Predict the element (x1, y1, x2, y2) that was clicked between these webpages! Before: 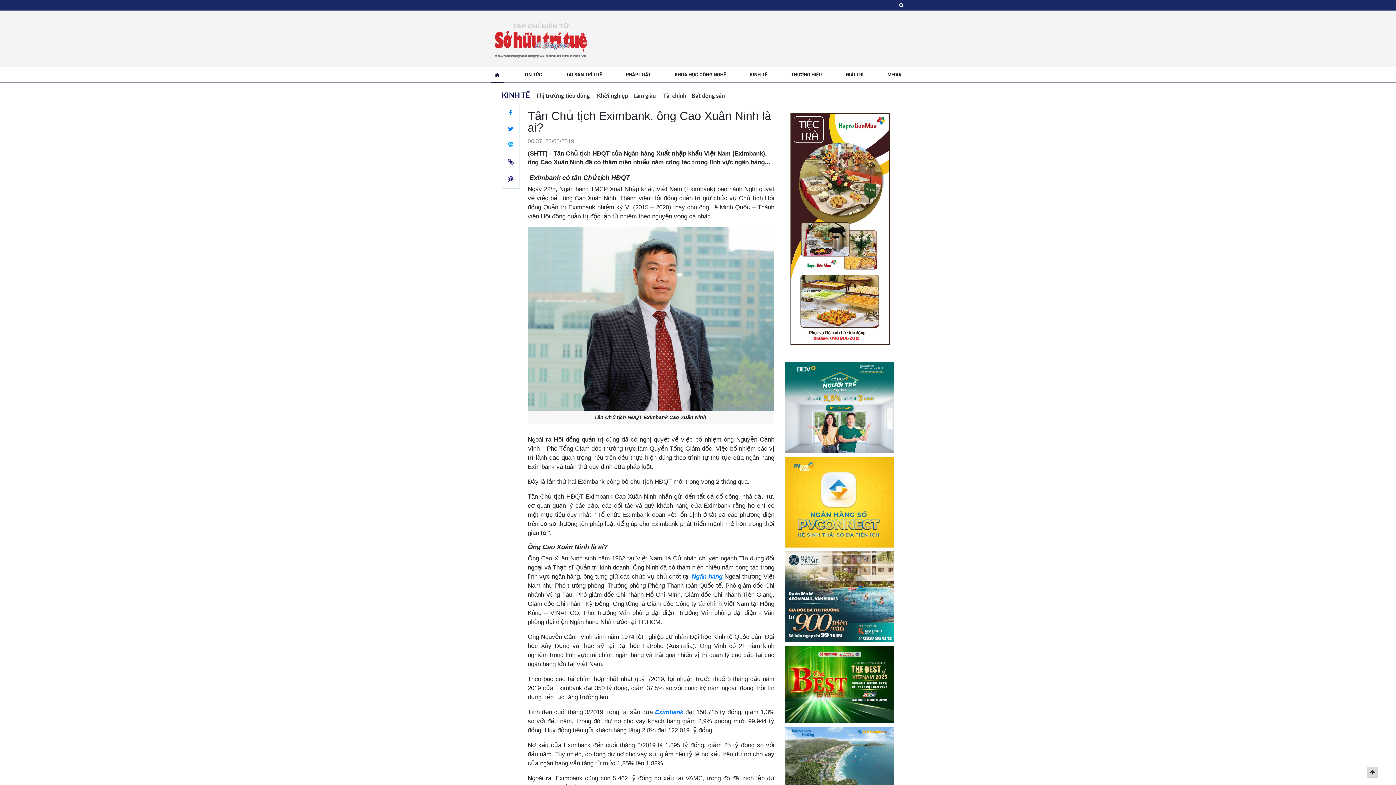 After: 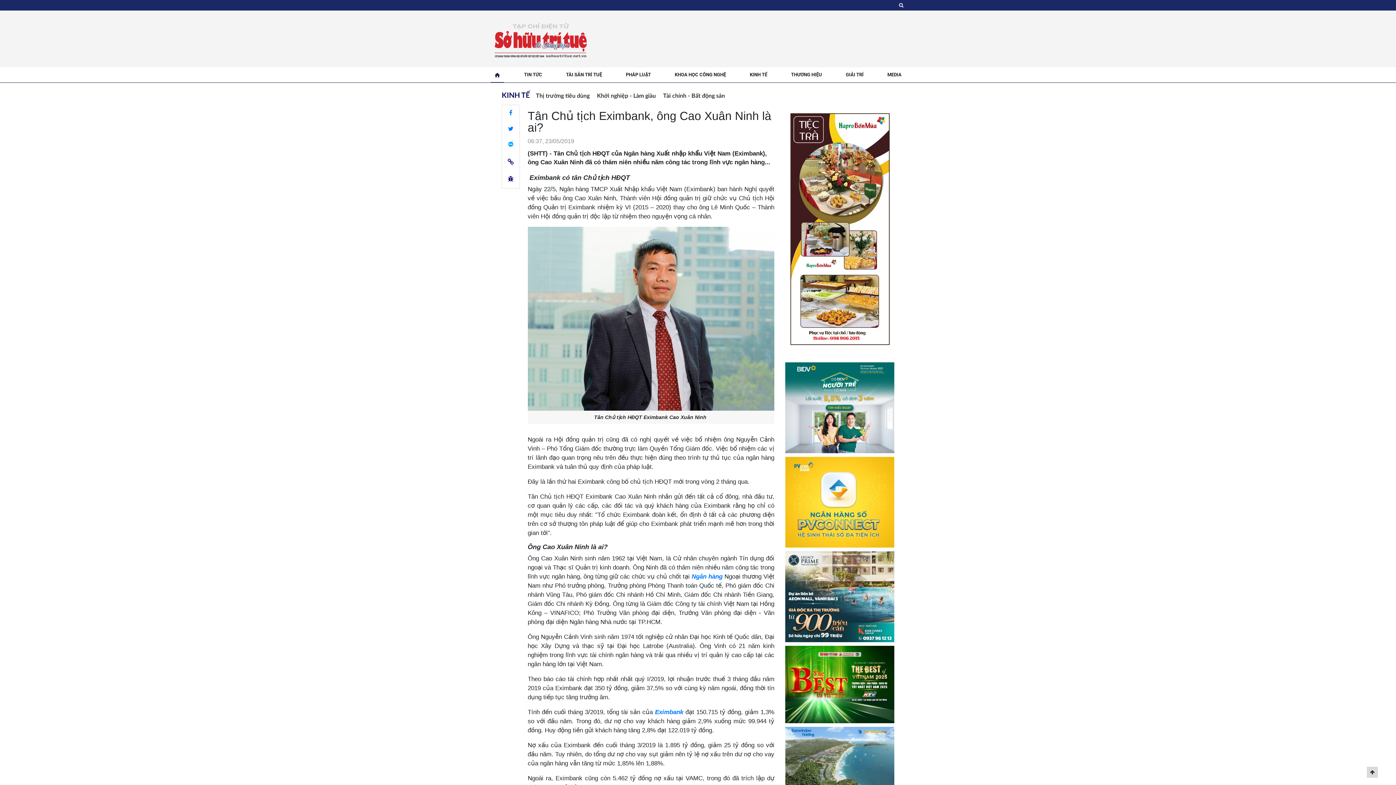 Action: bbox: (785, 404, 894, 410)